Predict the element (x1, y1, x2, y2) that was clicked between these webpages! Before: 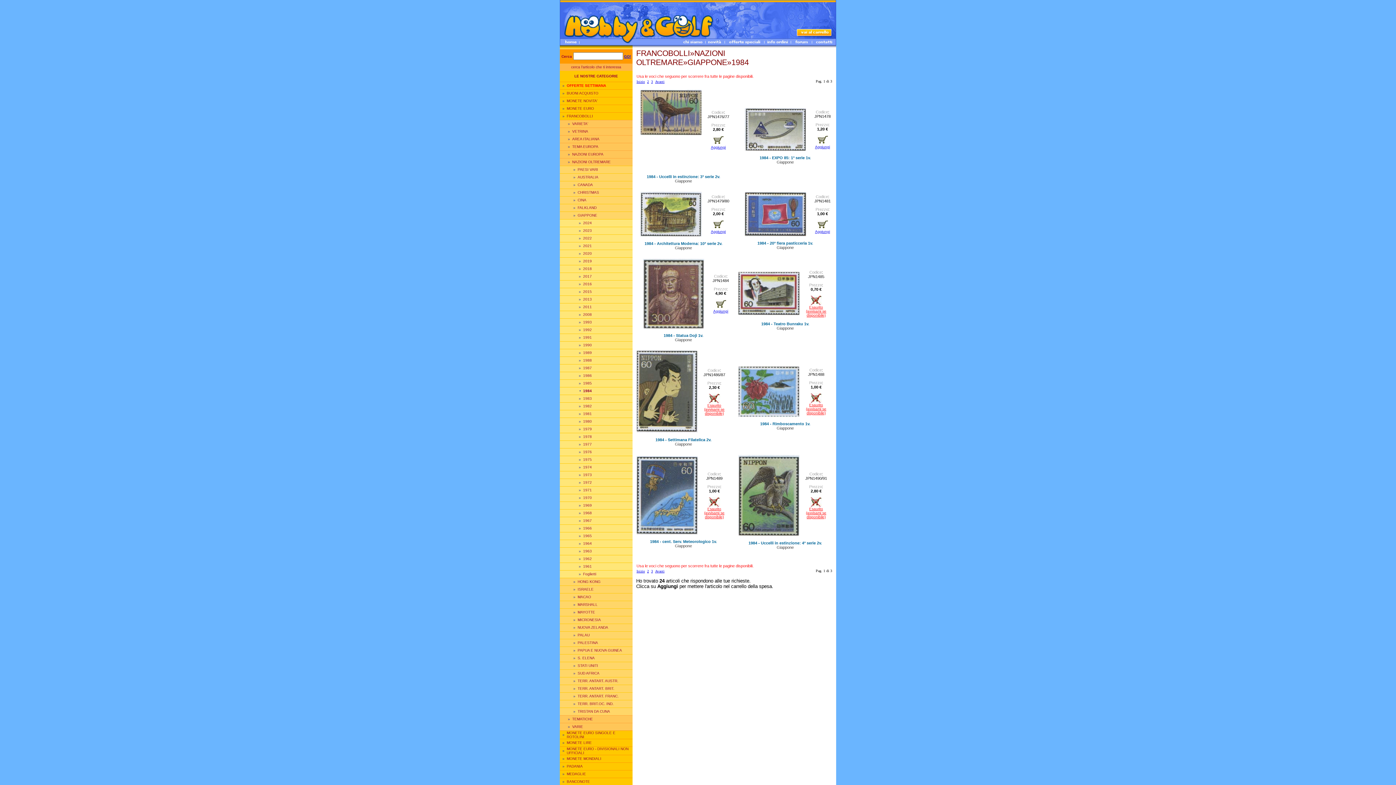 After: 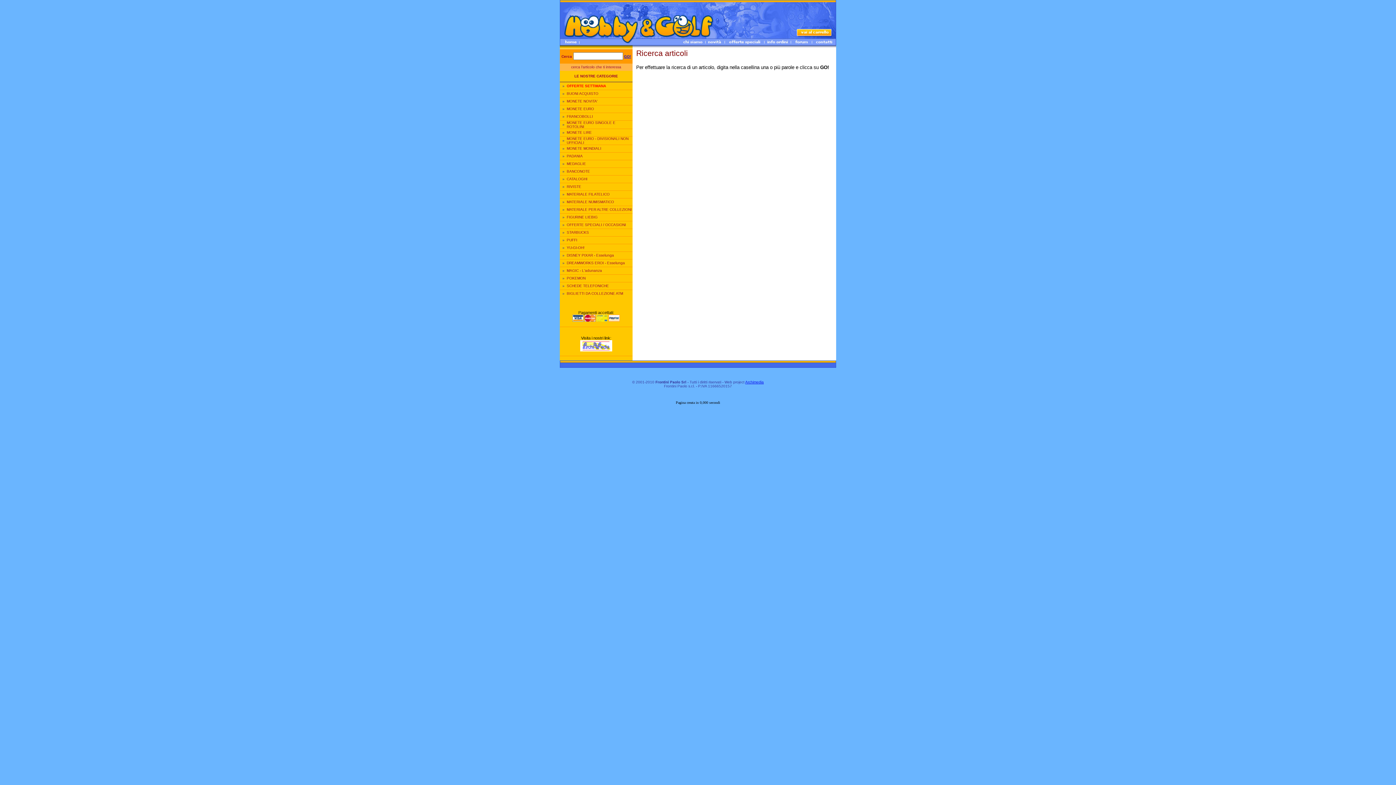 Action: bbox: (624, 54, 631, 58) label: GO!